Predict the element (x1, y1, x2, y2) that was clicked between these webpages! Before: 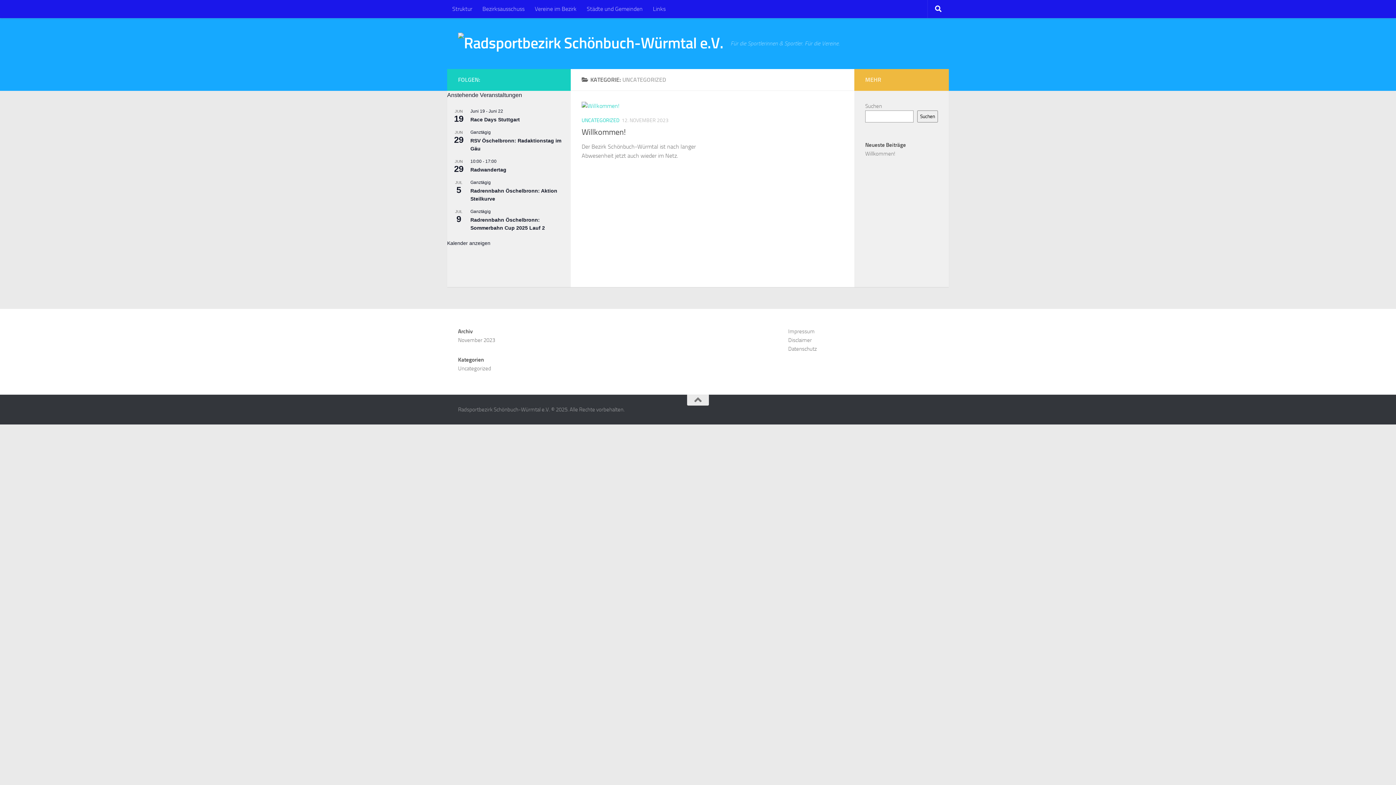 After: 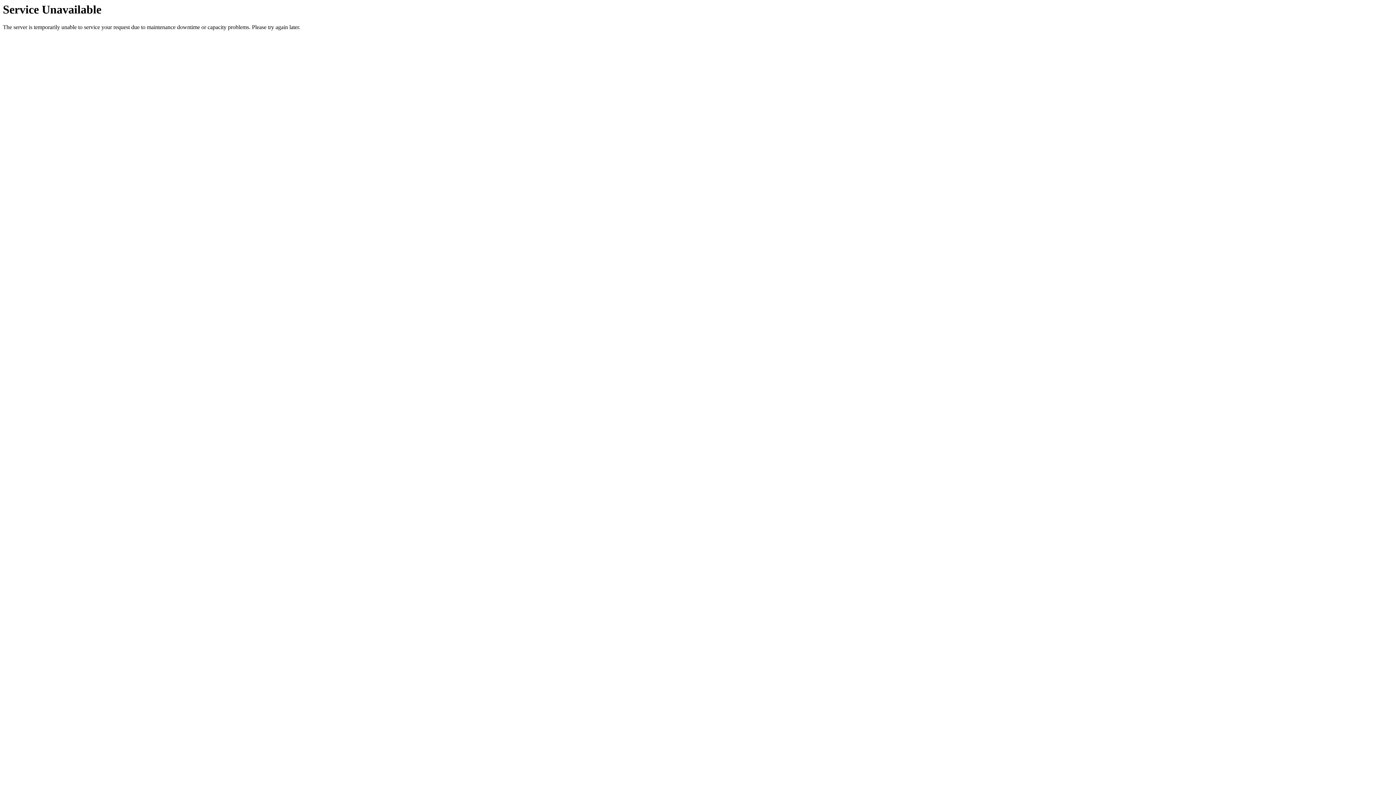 Action: label: Willkommen! bbox: (581, 127, 625, 137)